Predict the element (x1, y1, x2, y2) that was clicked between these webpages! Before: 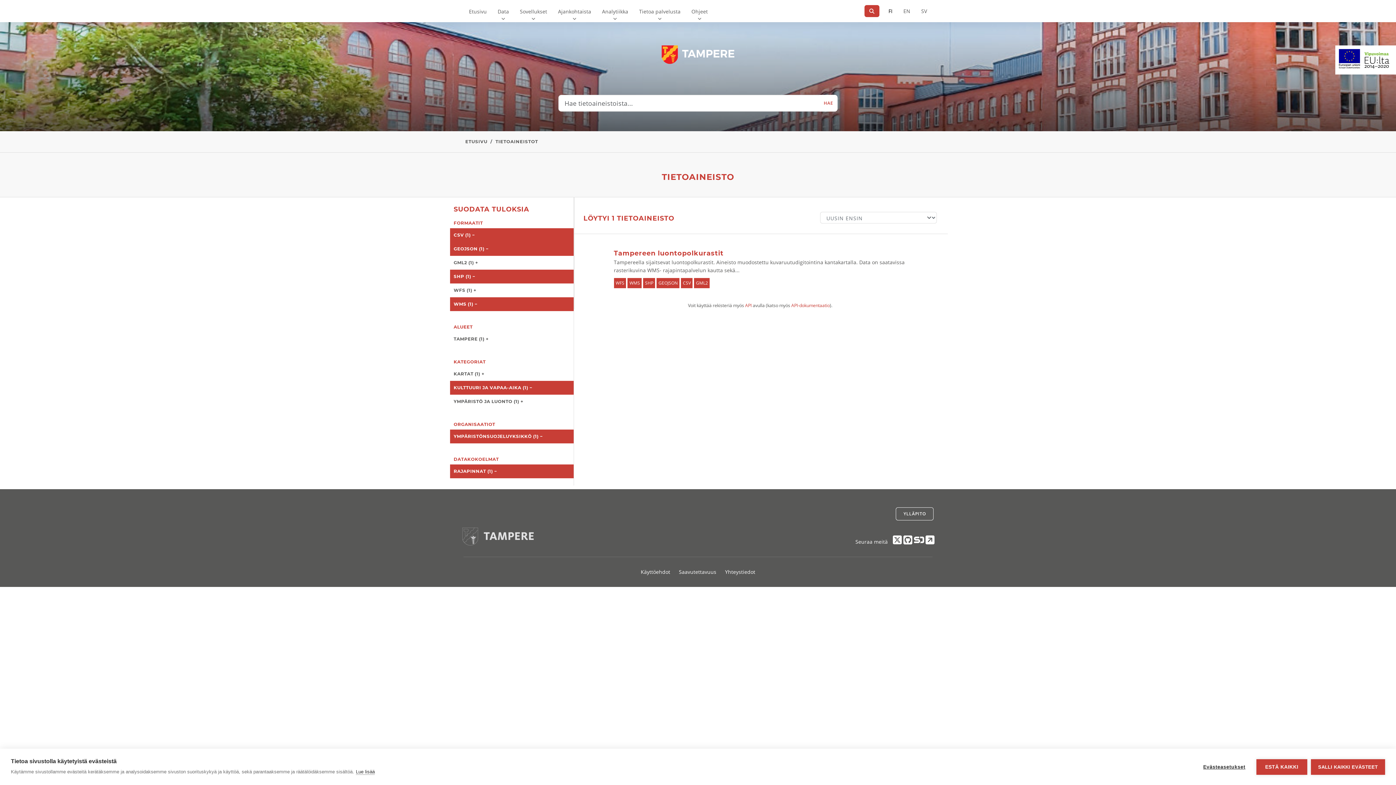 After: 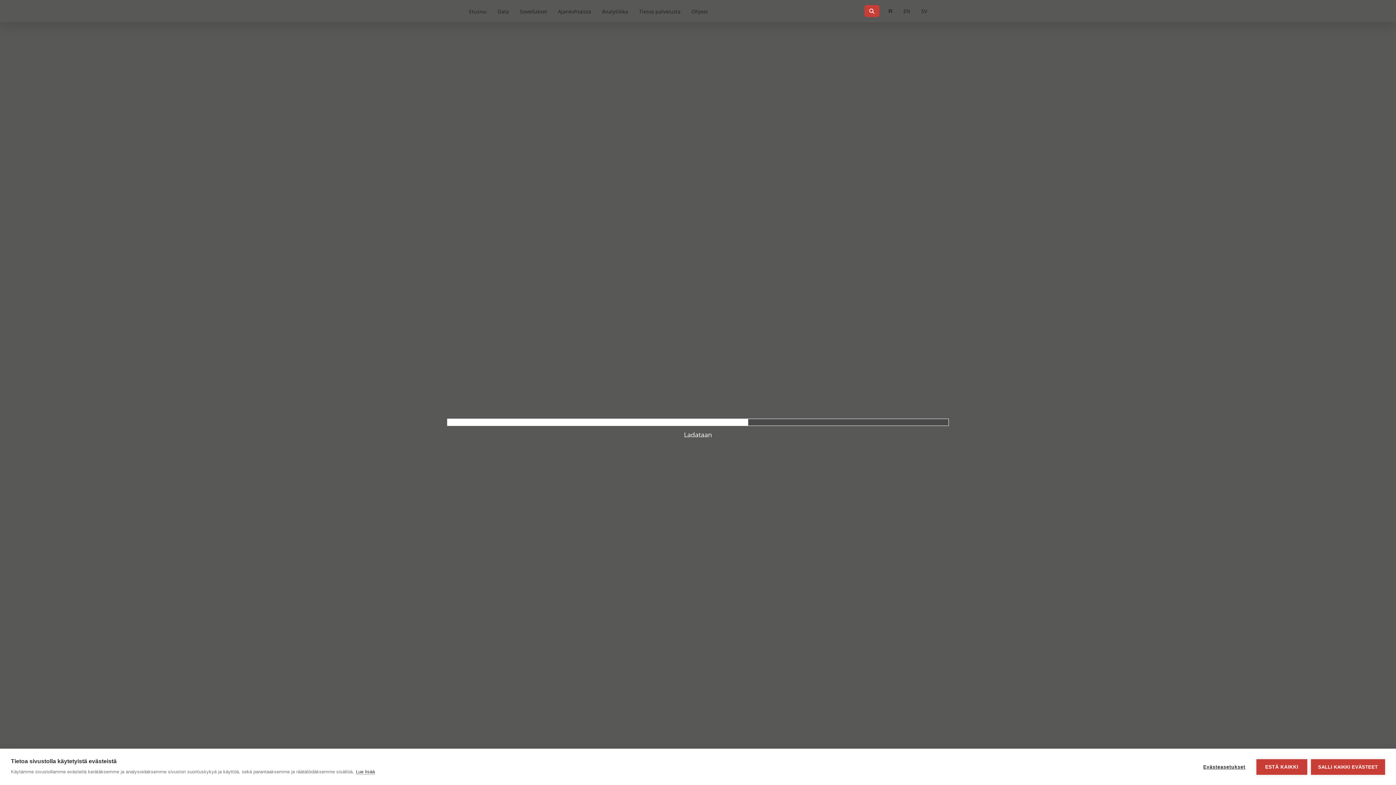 Action: label: Analytiikka bbox: (596, 0, 633, 22)